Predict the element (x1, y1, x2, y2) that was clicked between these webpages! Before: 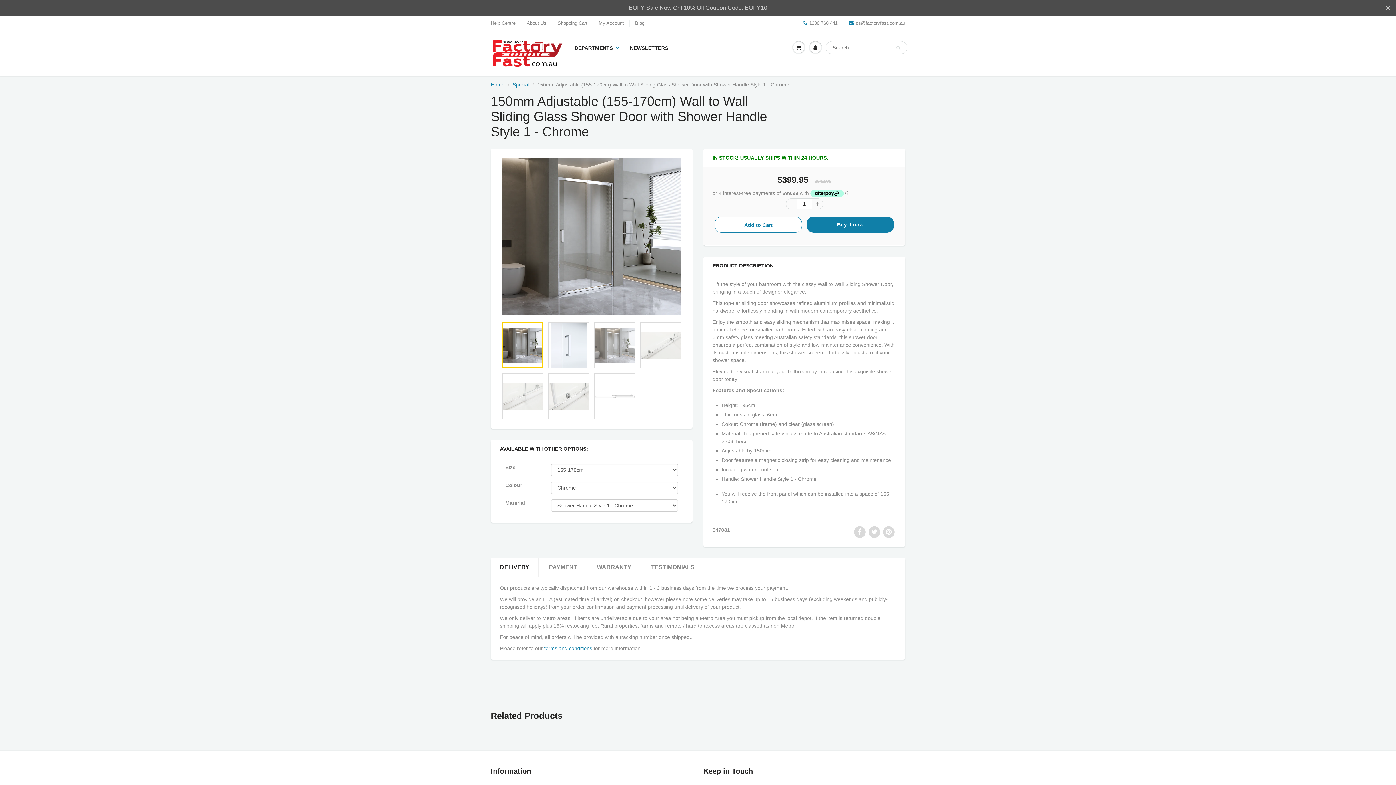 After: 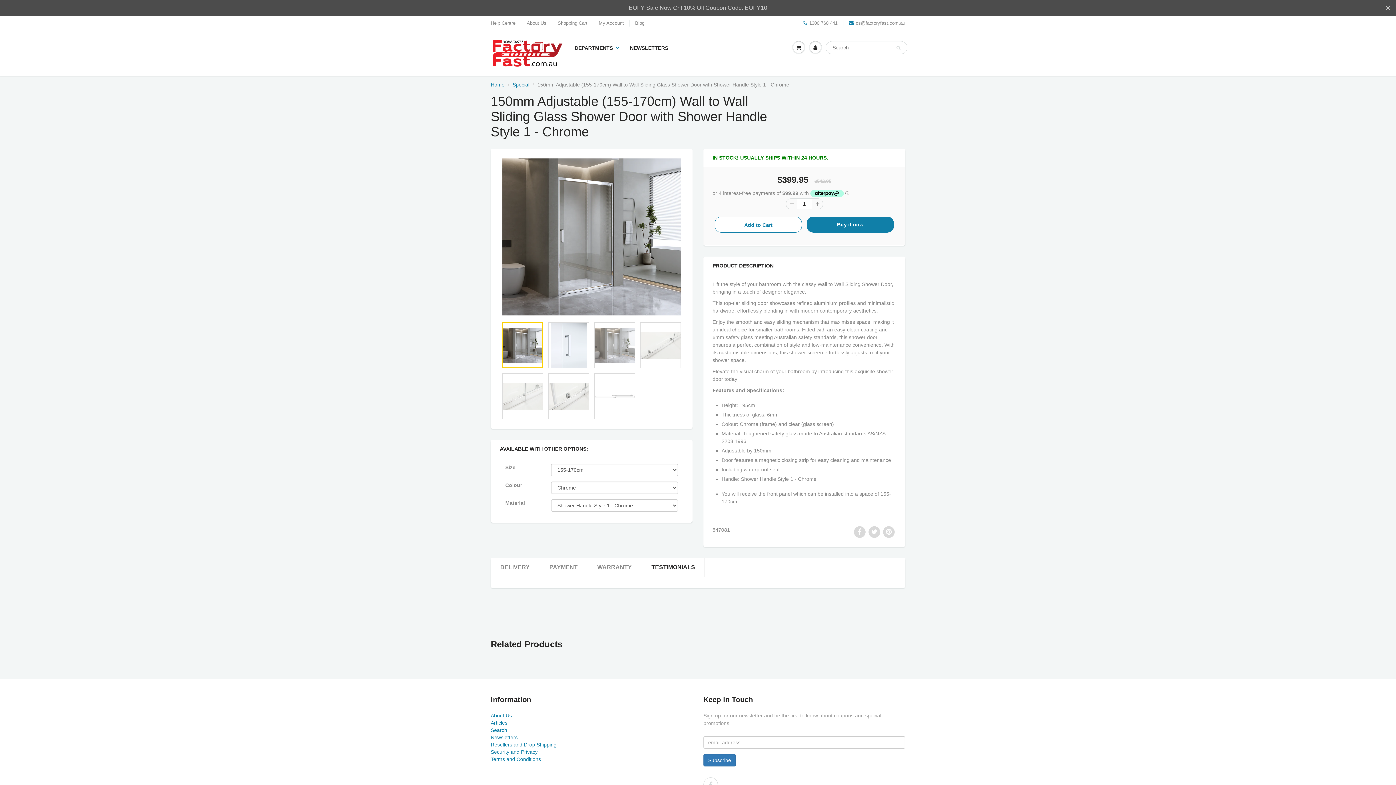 Action: bbox: (641, 558, 704, 577) label: TESTIMONIALS